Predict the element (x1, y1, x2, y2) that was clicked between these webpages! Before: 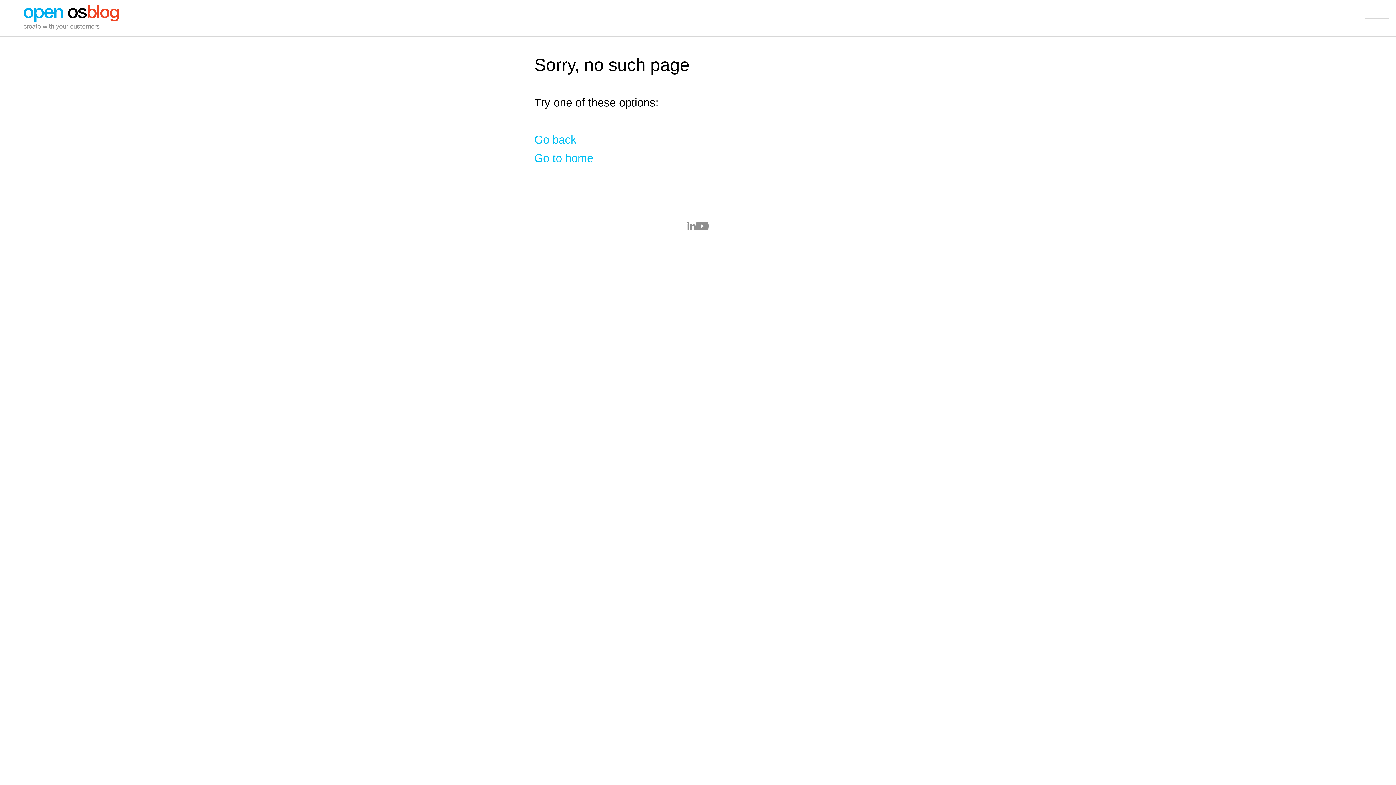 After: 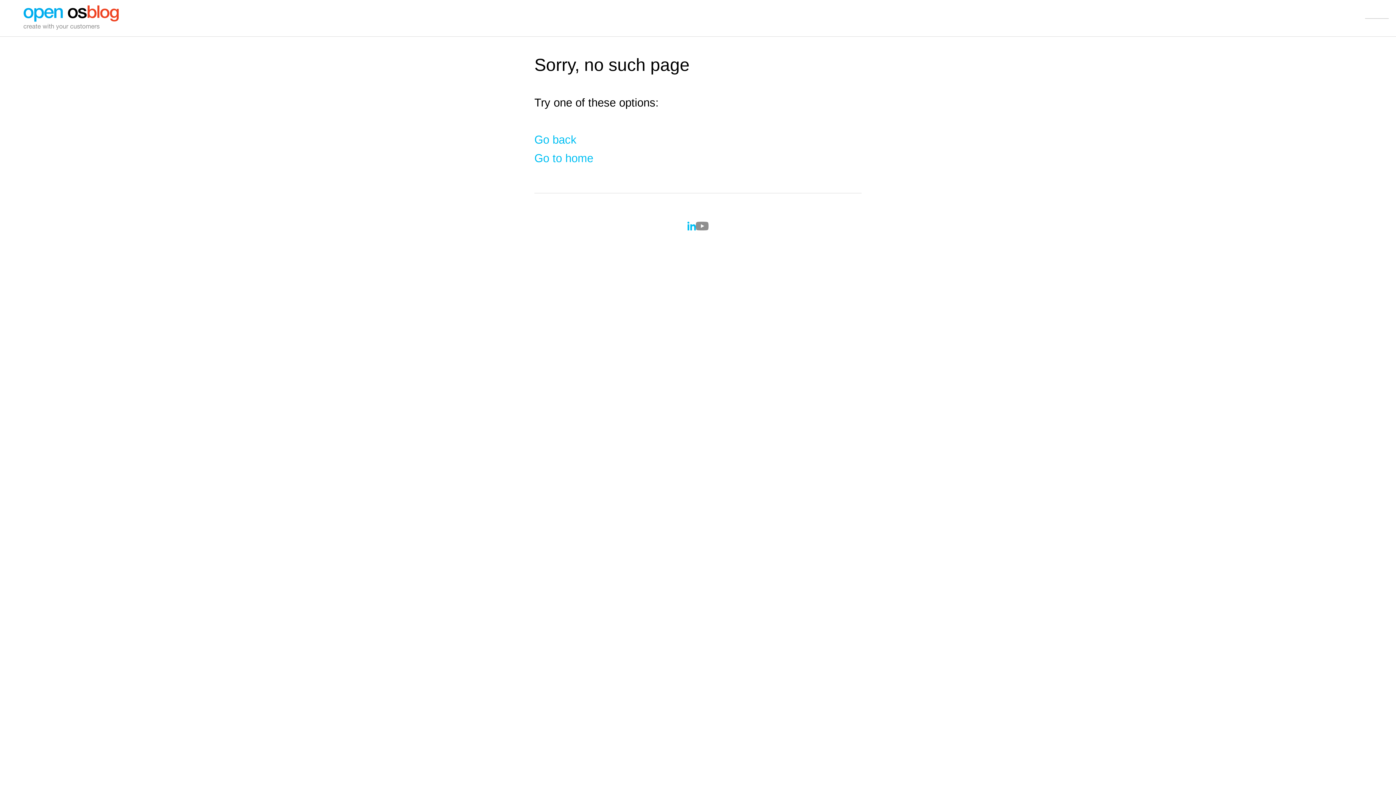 Action: bbox: (687, 225, 696, 231)